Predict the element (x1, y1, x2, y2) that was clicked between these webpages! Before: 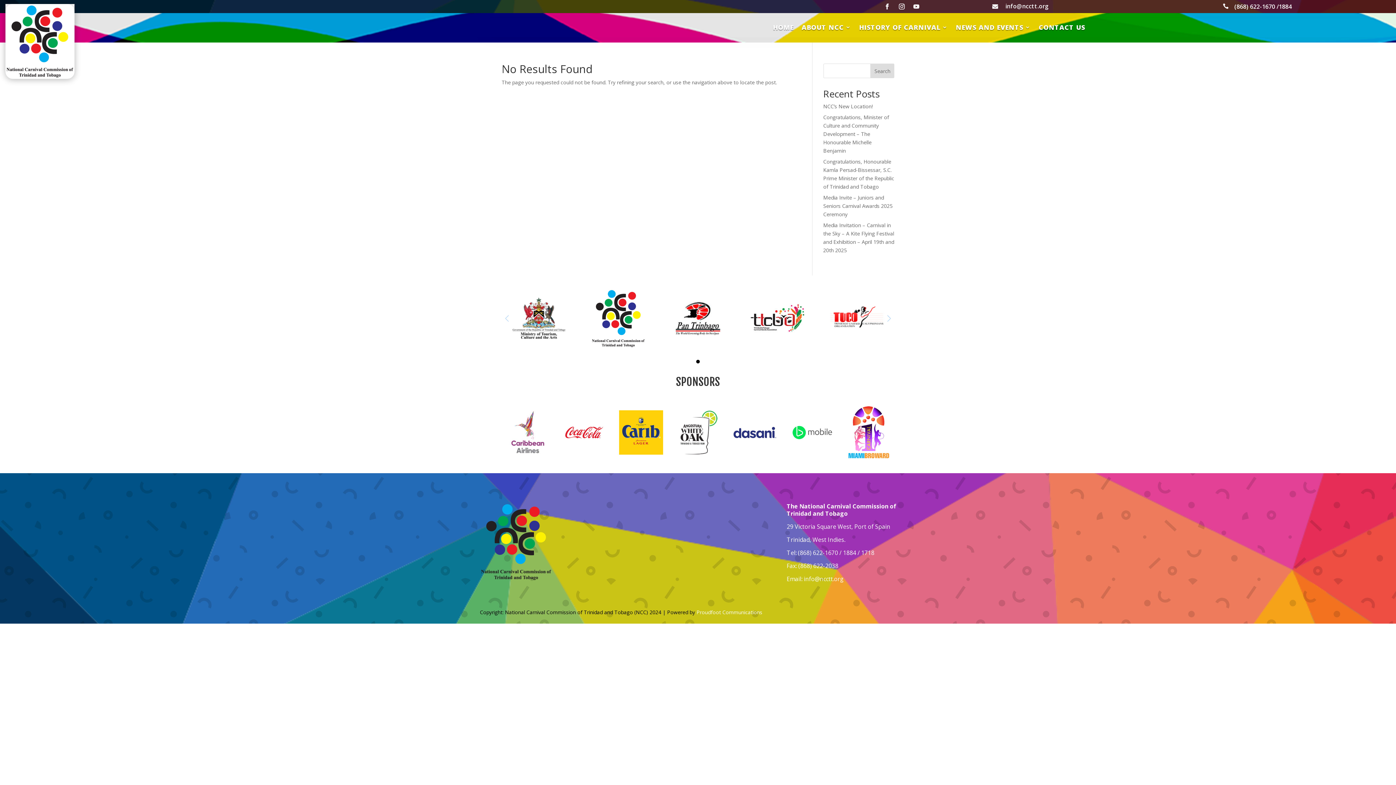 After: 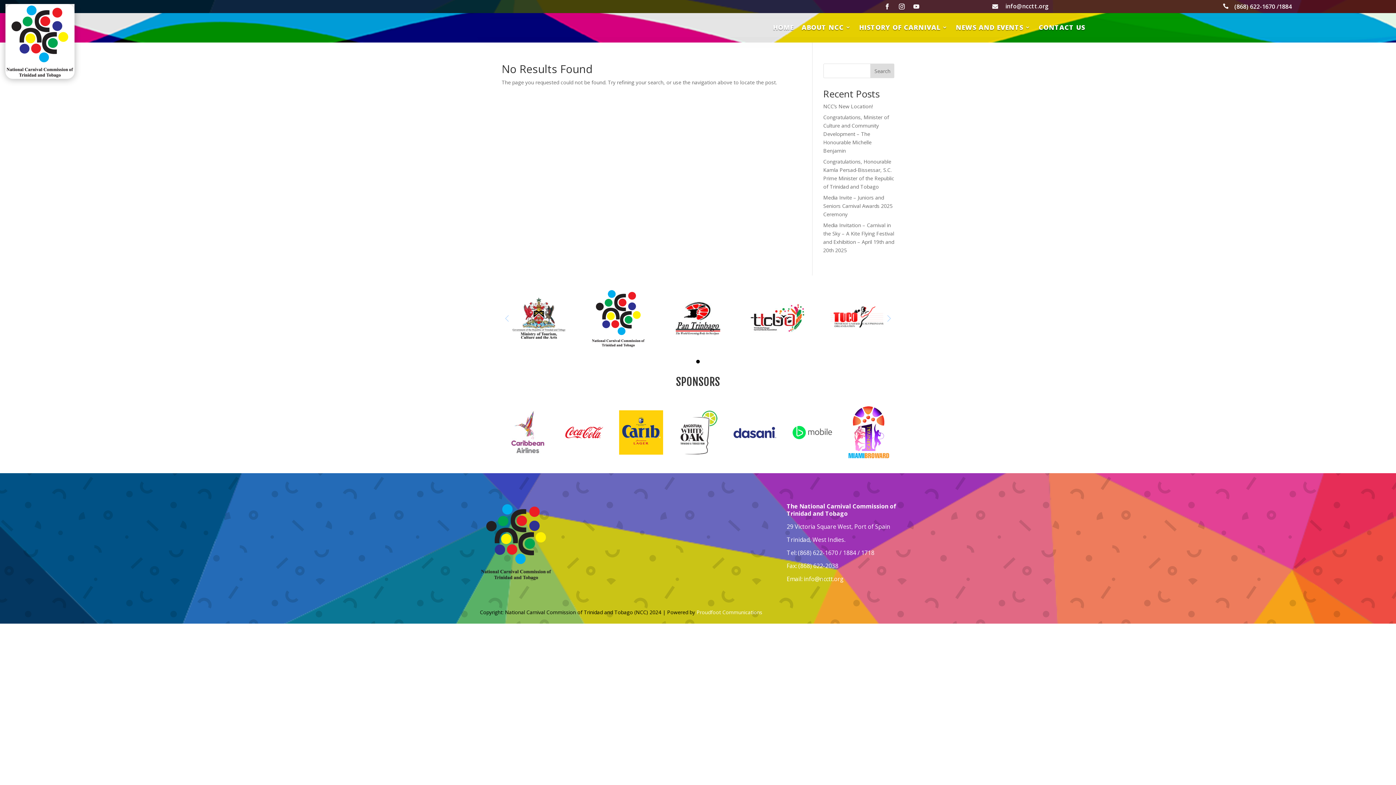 Action: label: info@ncctt.org bbox: (804, 575, 844, 583)